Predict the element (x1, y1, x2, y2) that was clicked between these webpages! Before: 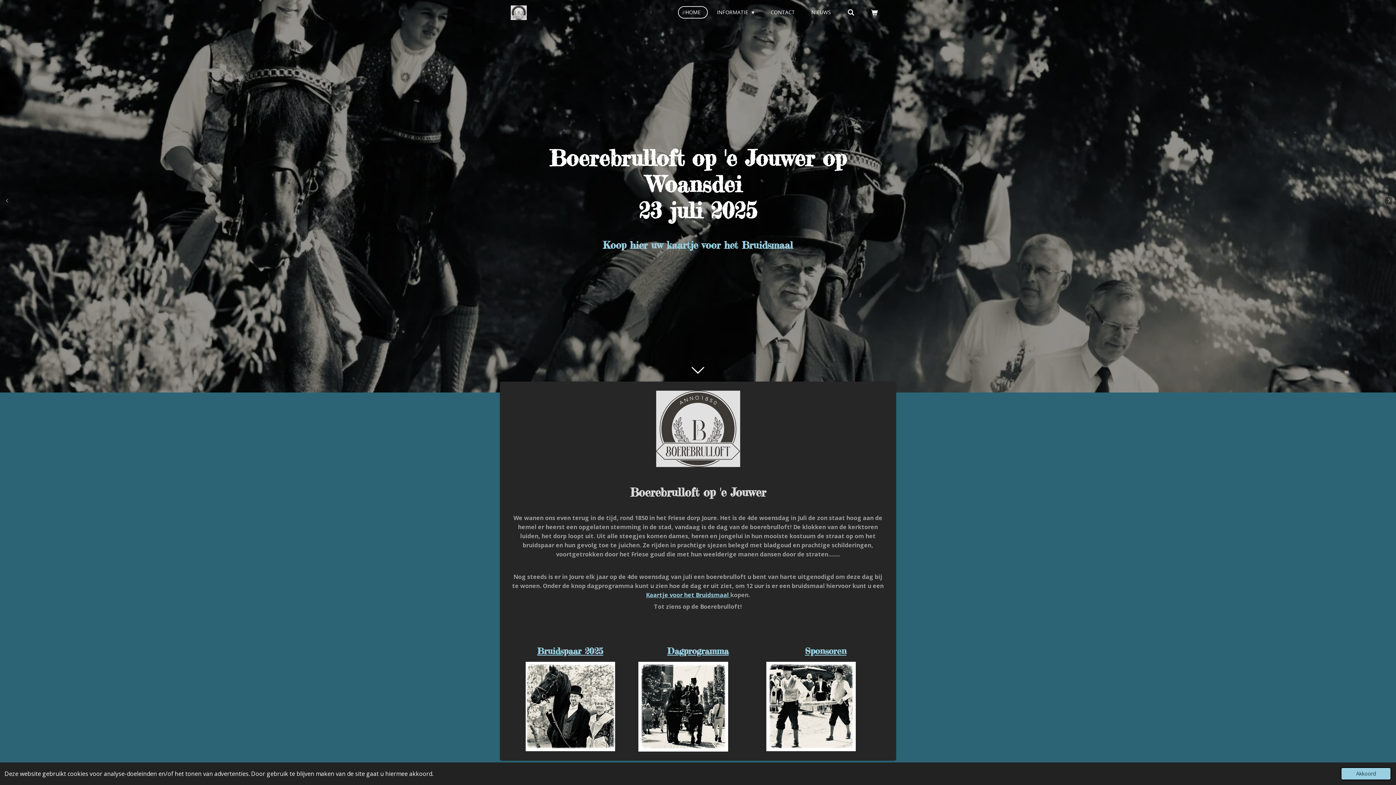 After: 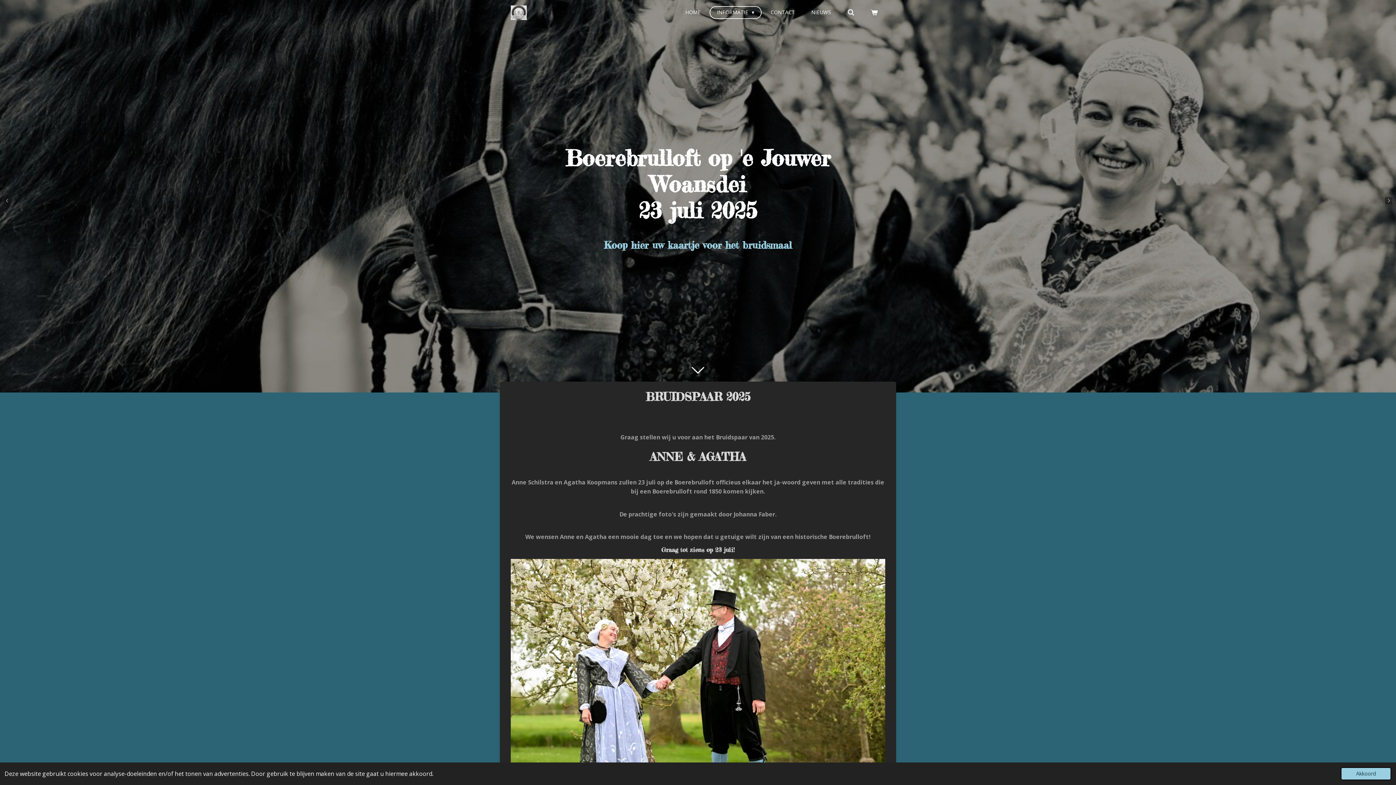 Action: label: Bruidspaar 2025 bbox: (537, 646, 603, 656)